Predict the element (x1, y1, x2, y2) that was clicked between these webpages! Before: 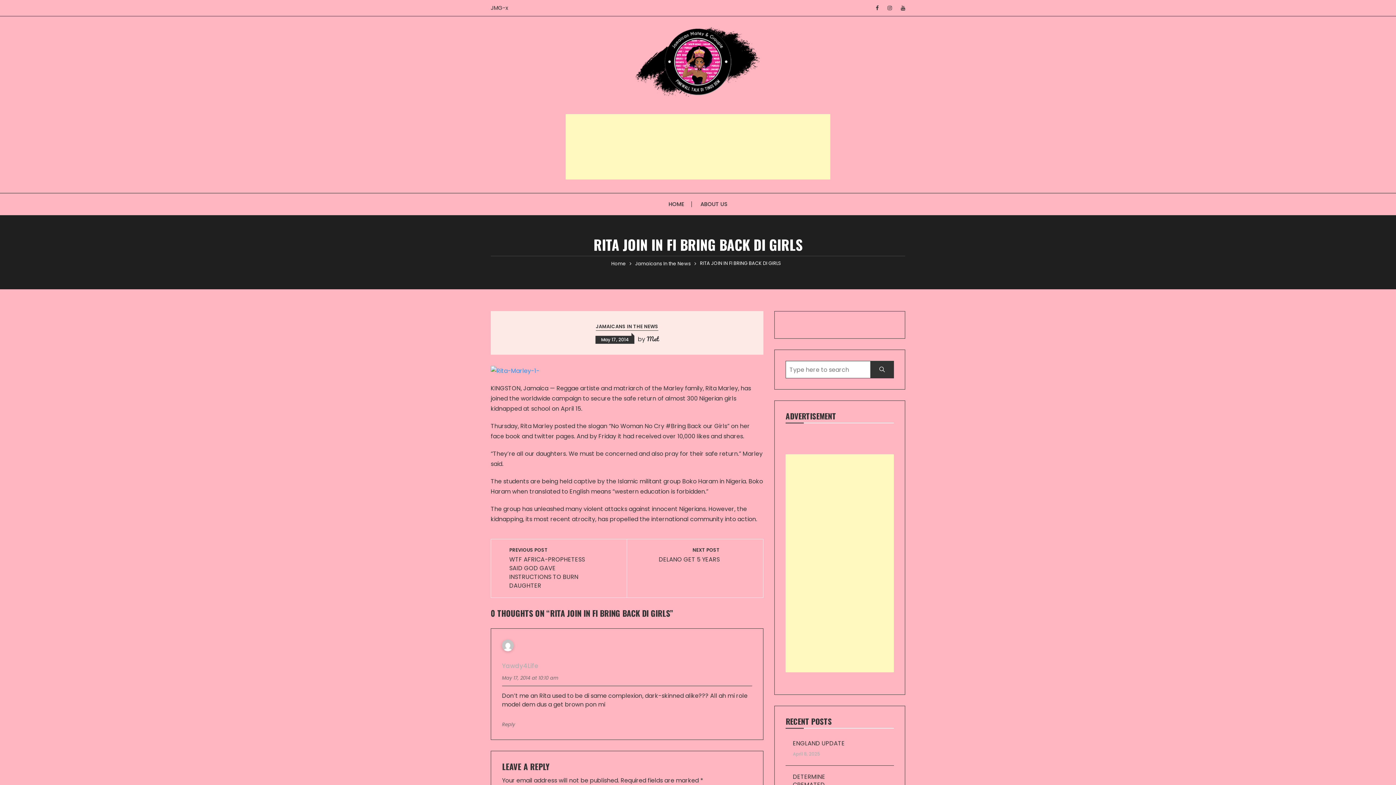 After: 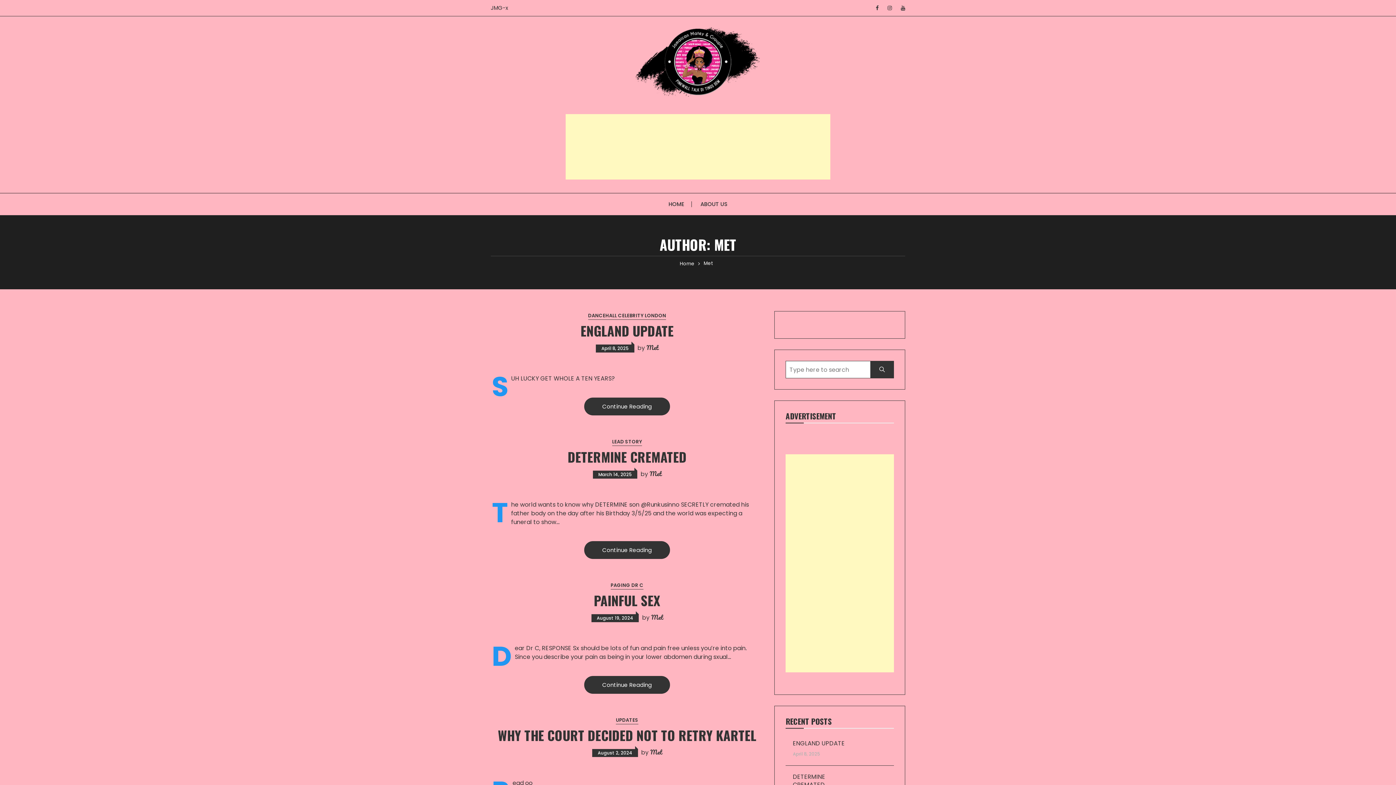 Action: label: Met bbox: (646, 334, 658, 343)